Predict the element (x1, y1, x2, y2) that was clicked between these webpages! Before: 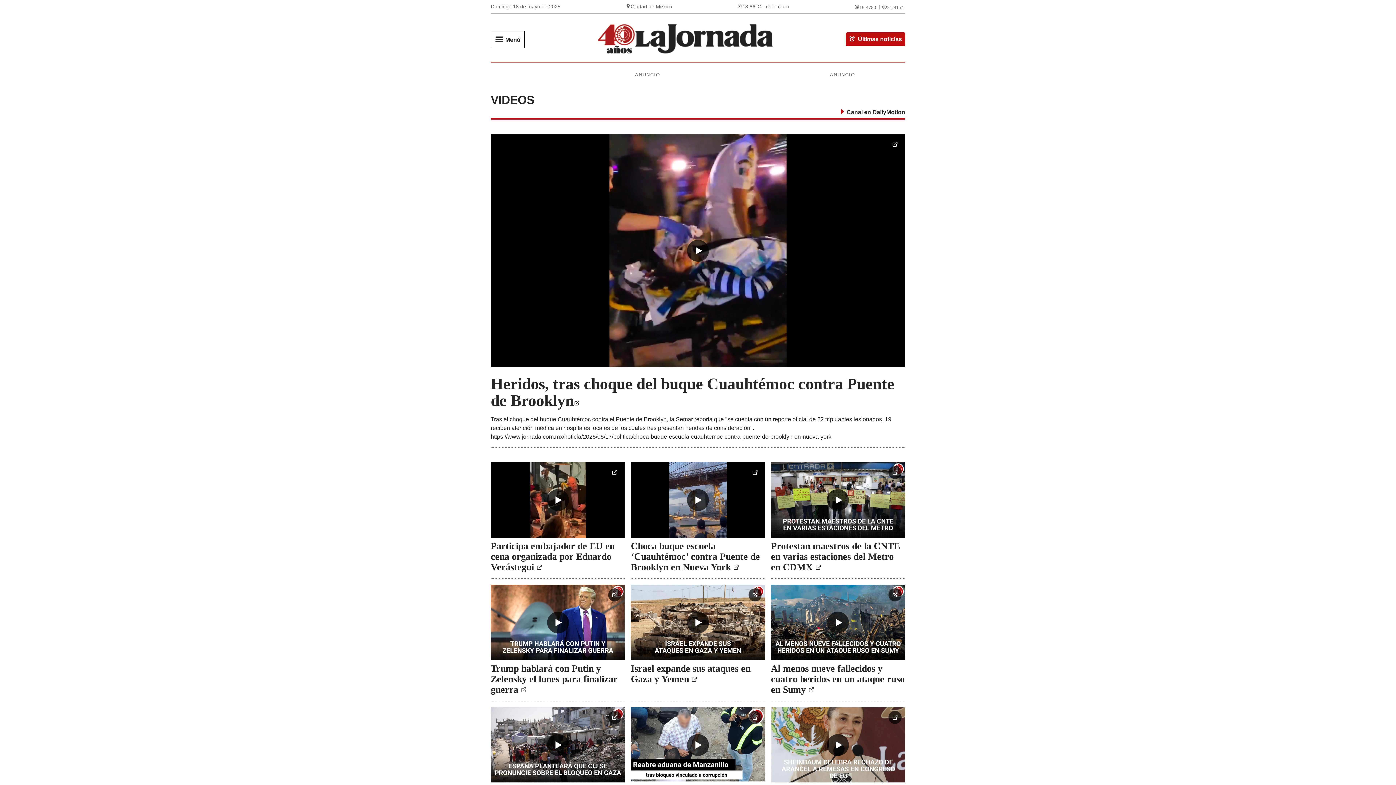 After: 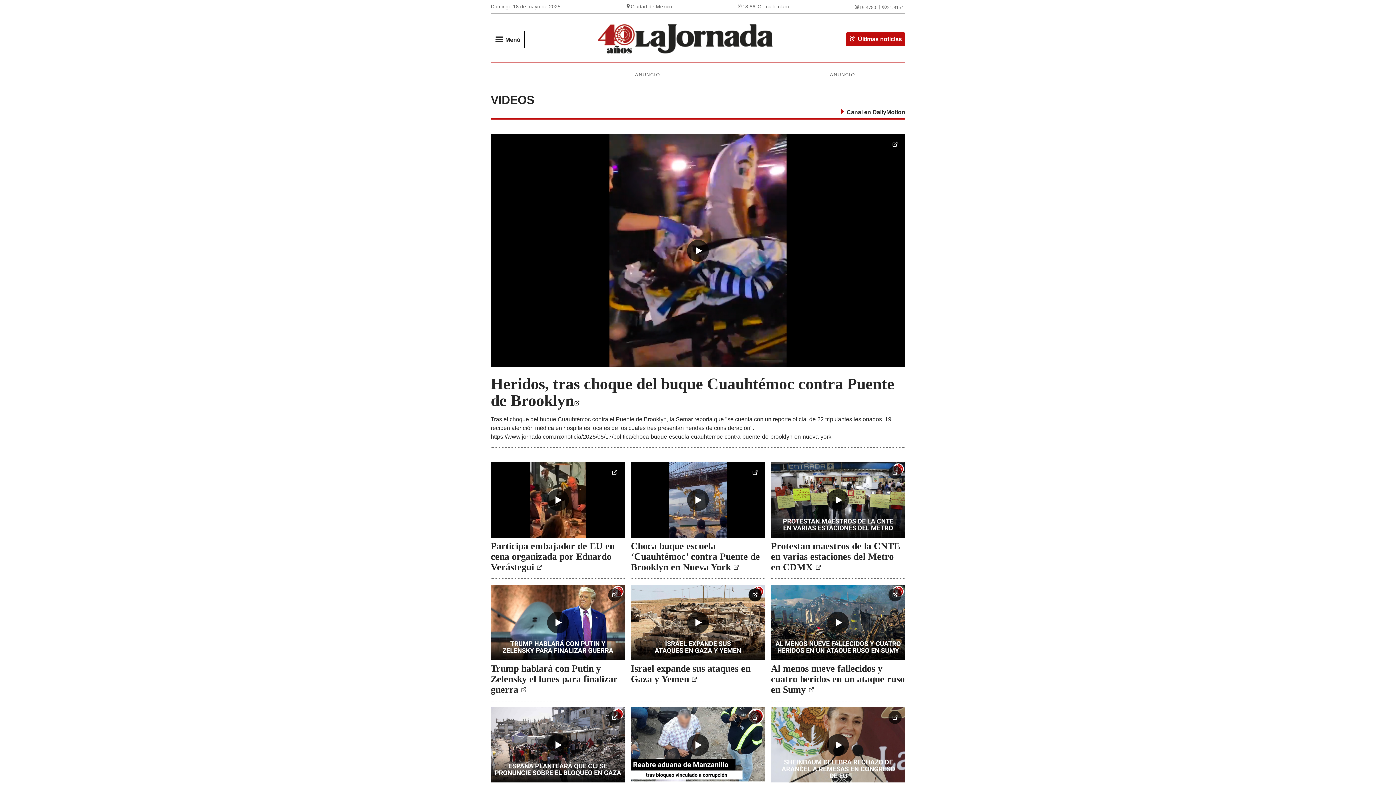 Action: bbox: (748, 588, 761, 601)